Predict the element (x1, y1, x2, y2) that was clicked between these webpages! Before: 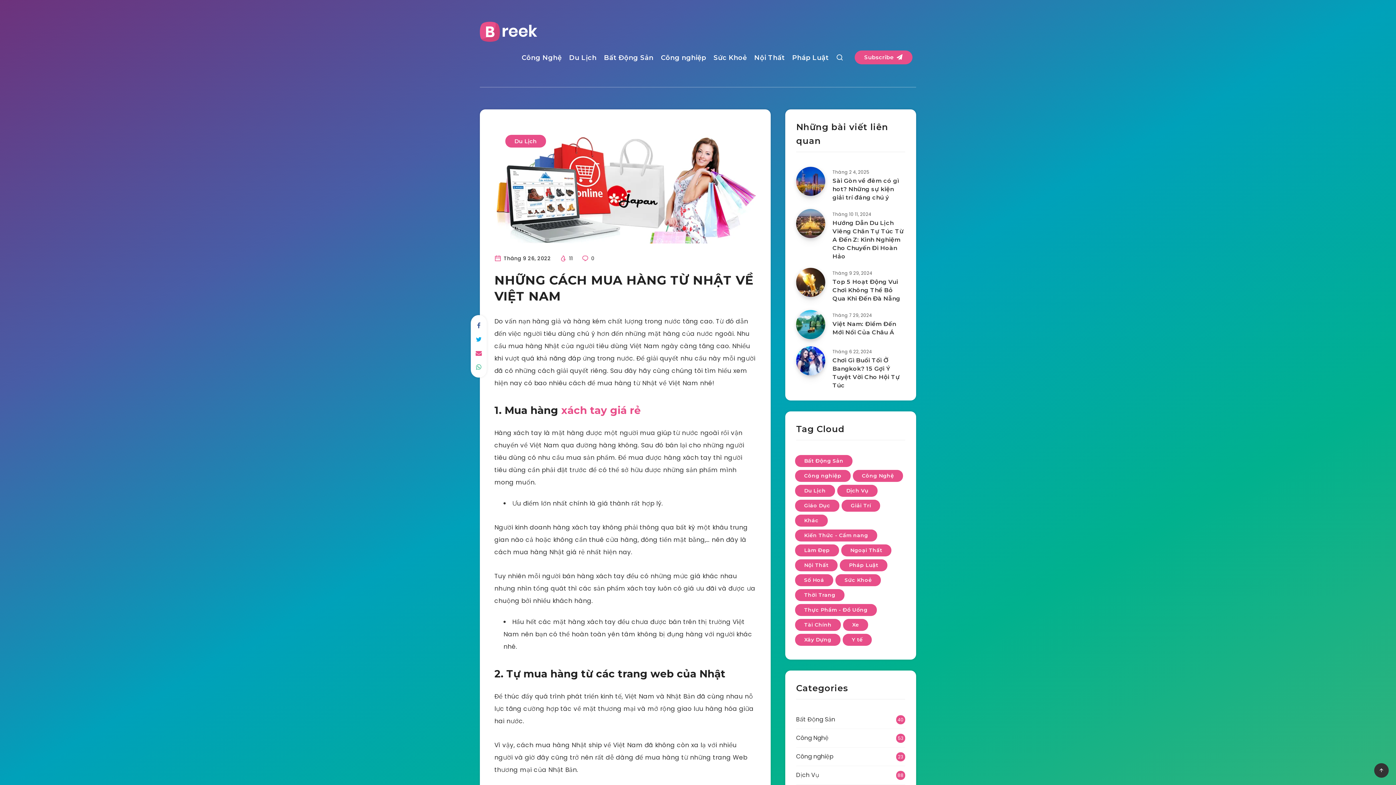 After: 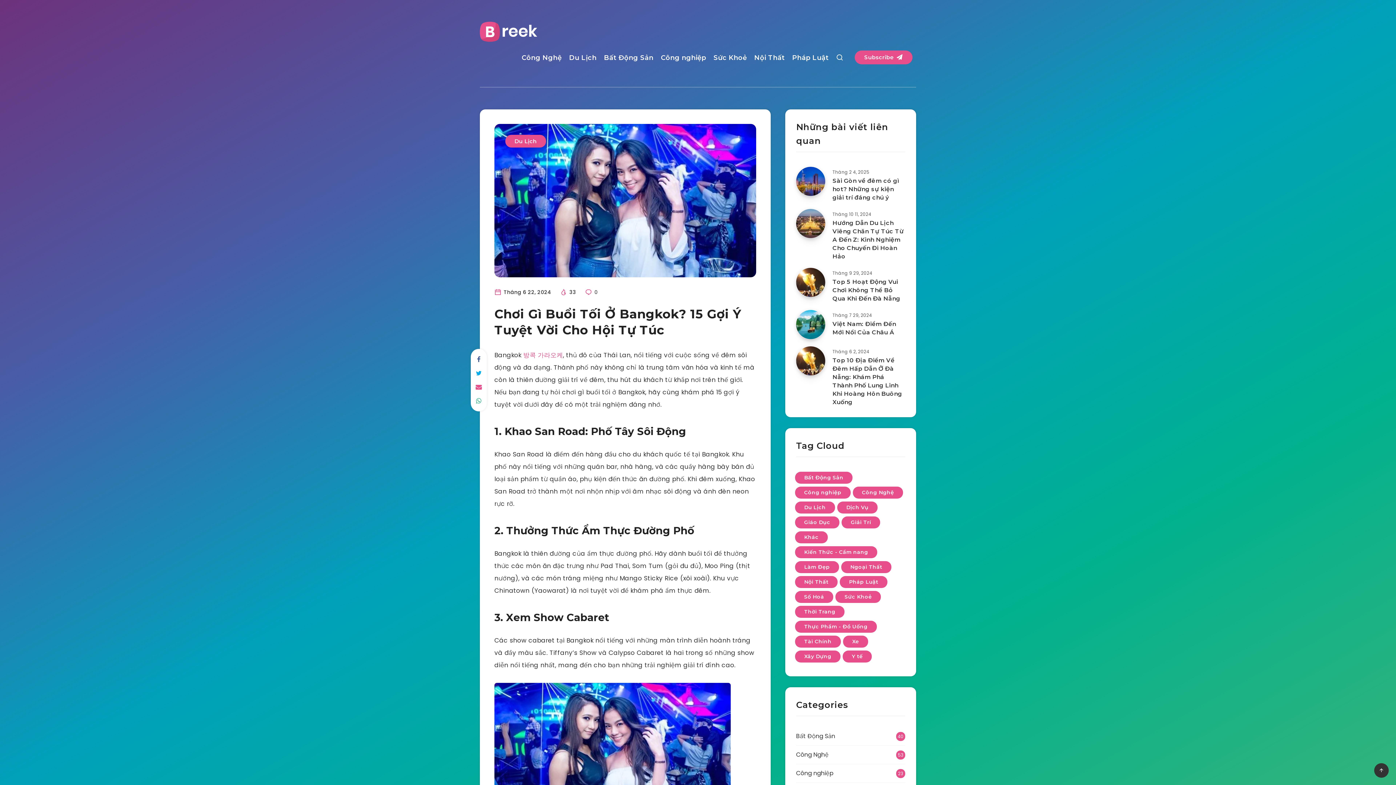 Action: bbox: (832, 357, 900, 390) label: Chơi Gì Buổi Tối Ở Bangkok? 15 Gợi Ý Tuyệt Vời Cho Hội Tự Túc